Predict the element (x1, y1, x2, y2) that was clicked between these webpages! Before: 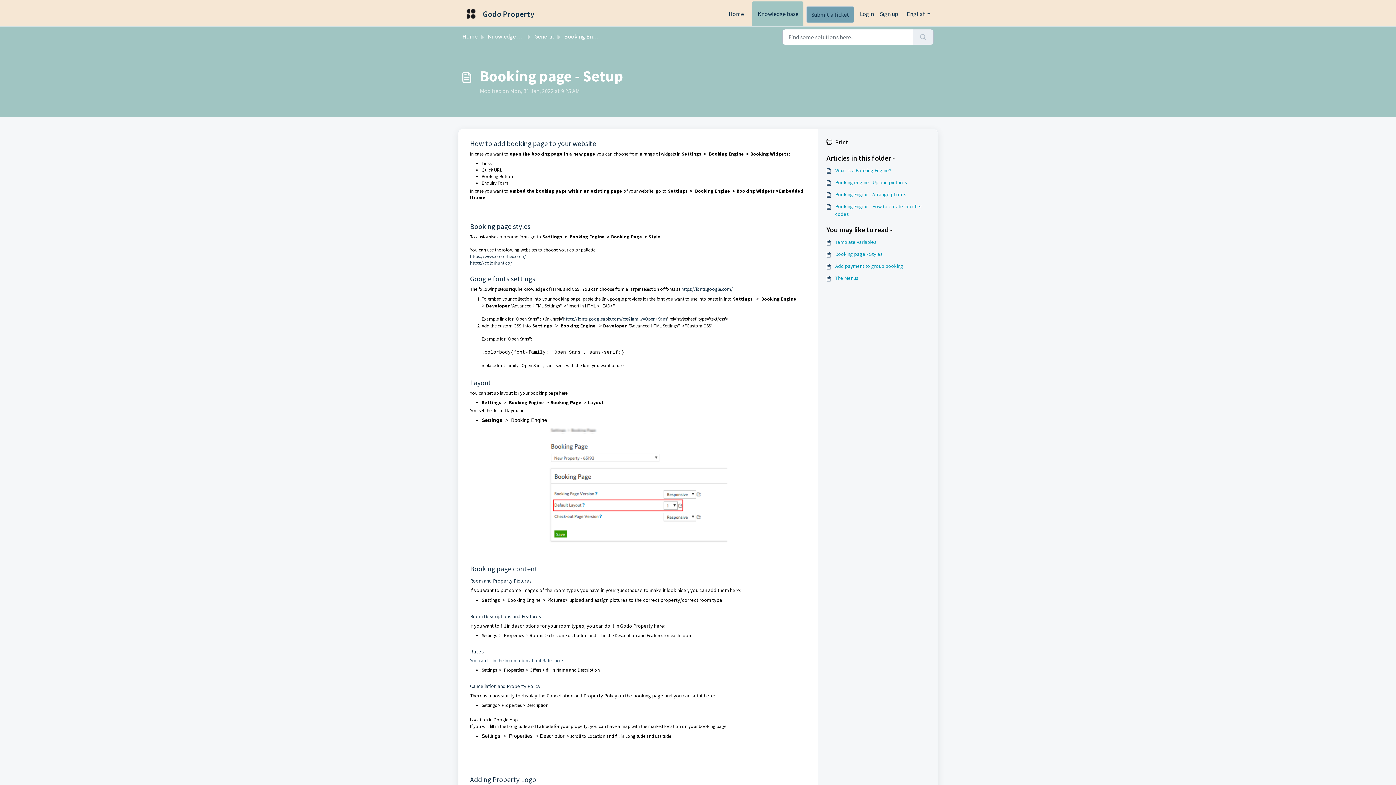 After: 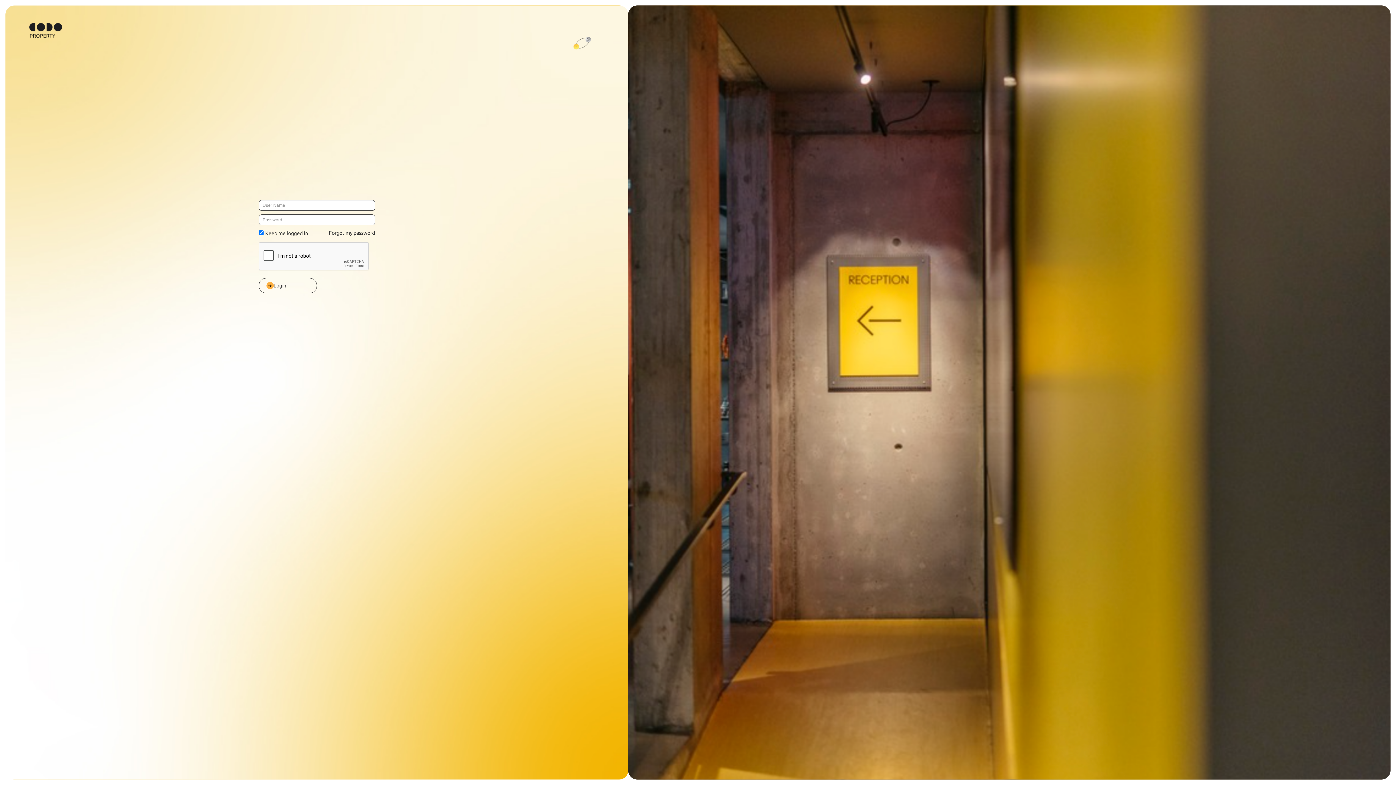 Action: label: Settings bbox: (481, 417, 502, 423)